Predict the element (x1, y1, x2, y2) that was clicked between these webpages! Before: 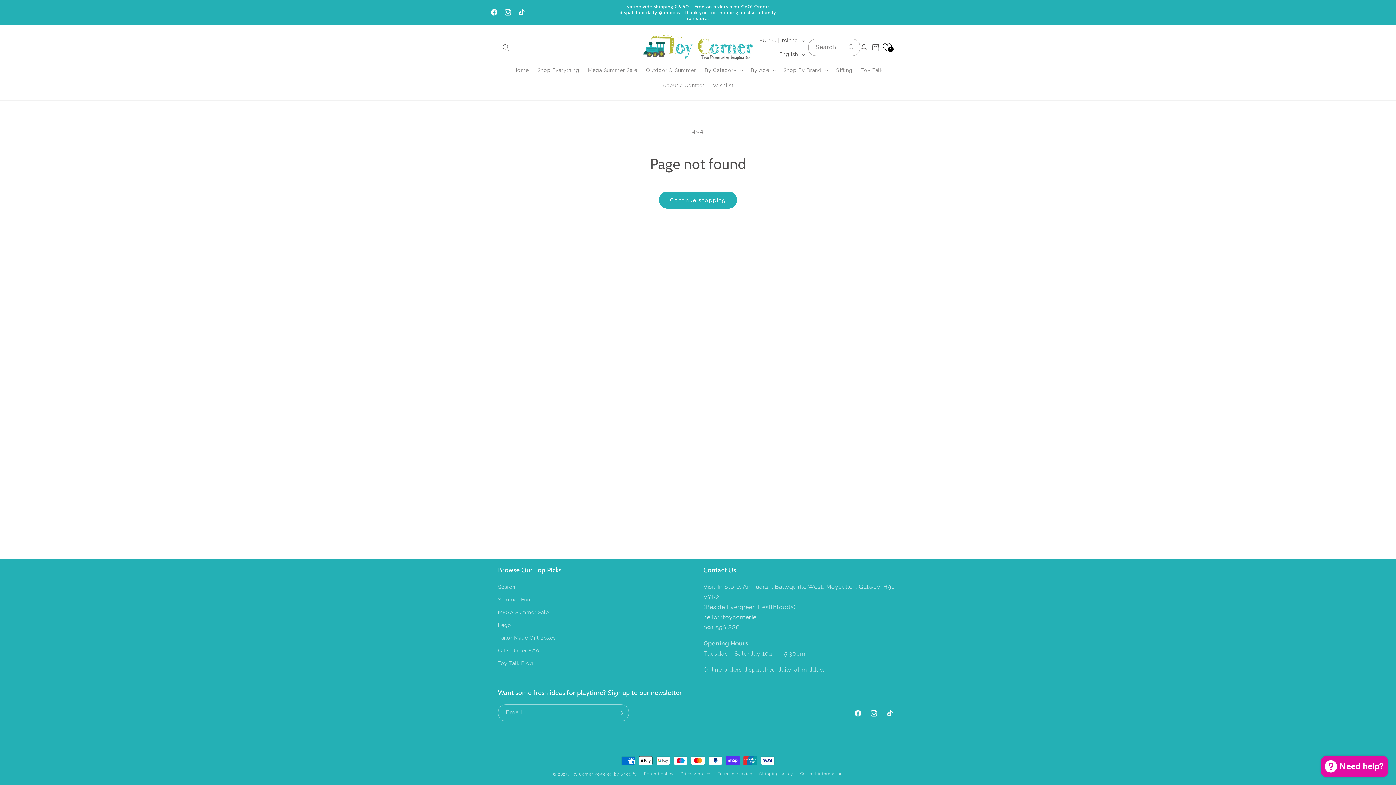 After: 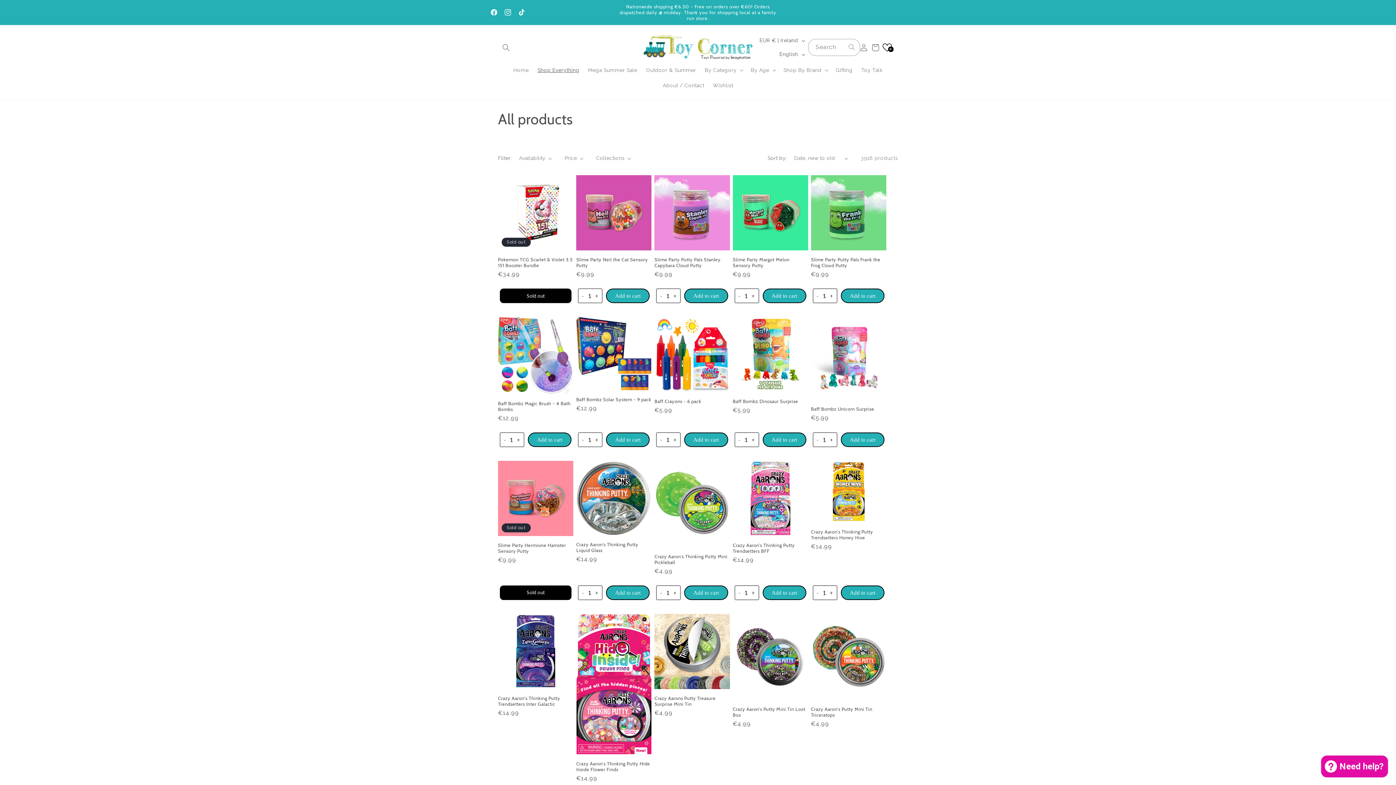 Action: label: Shop Everything bbox: (533, 62, 583, 77)